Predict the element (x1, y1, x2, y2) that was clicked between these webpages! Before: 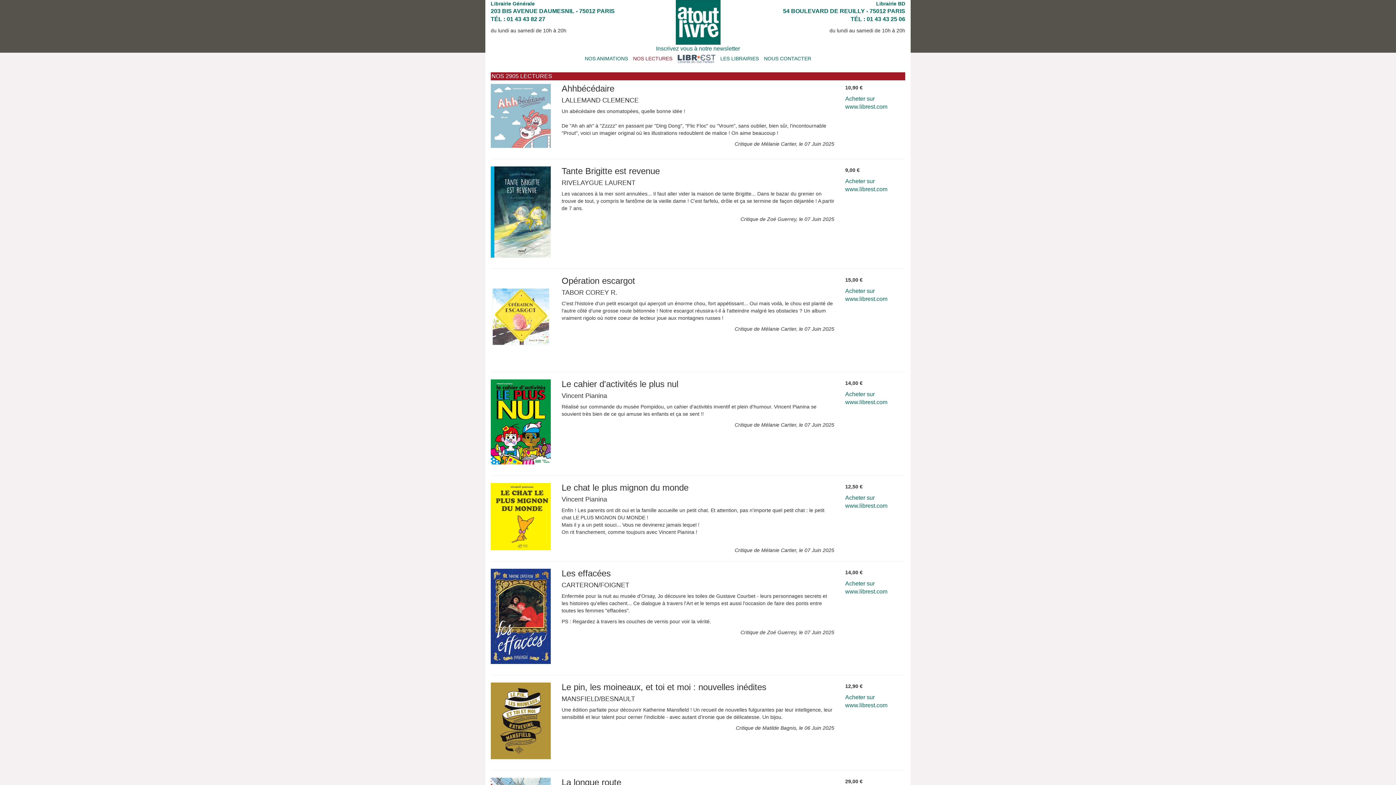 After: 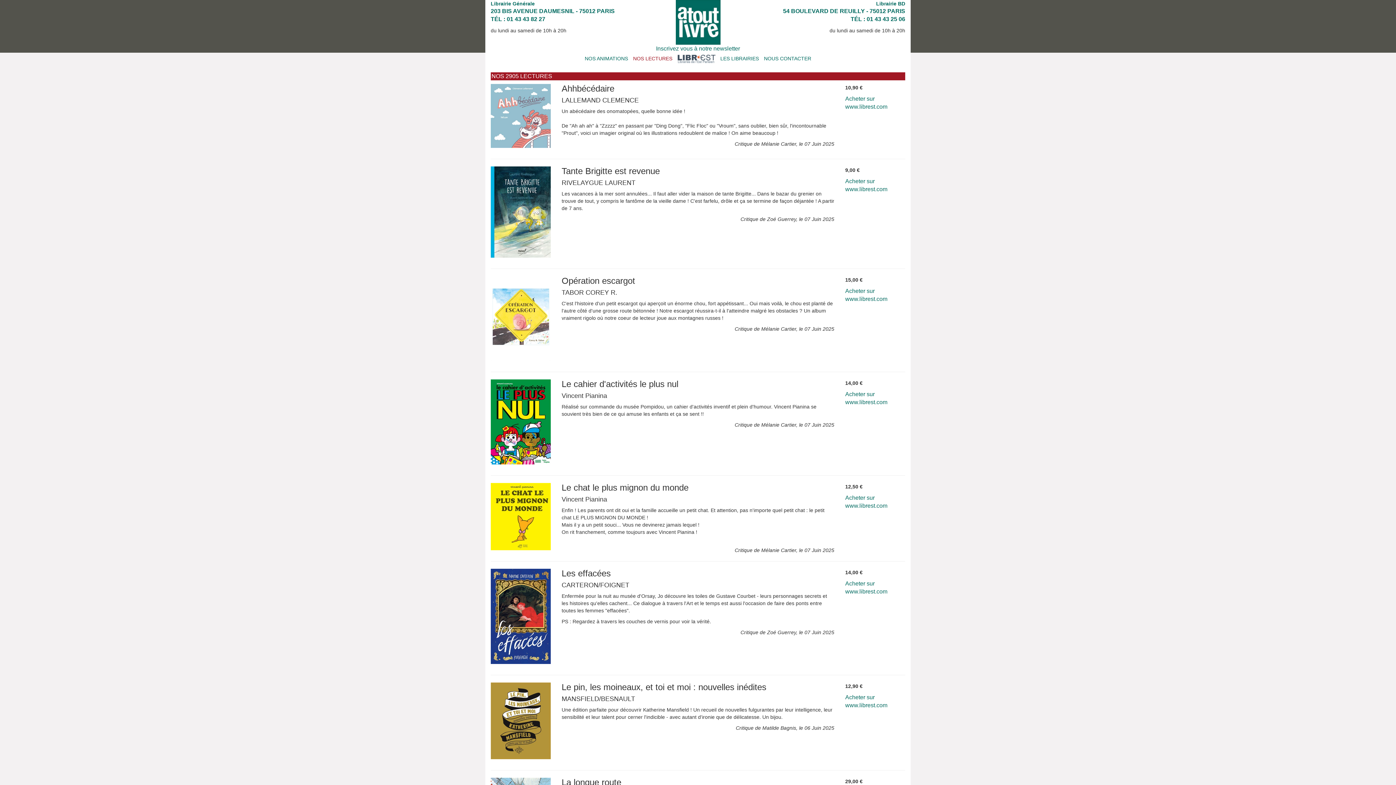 Action: bbox: (677, 55, 715, 61)